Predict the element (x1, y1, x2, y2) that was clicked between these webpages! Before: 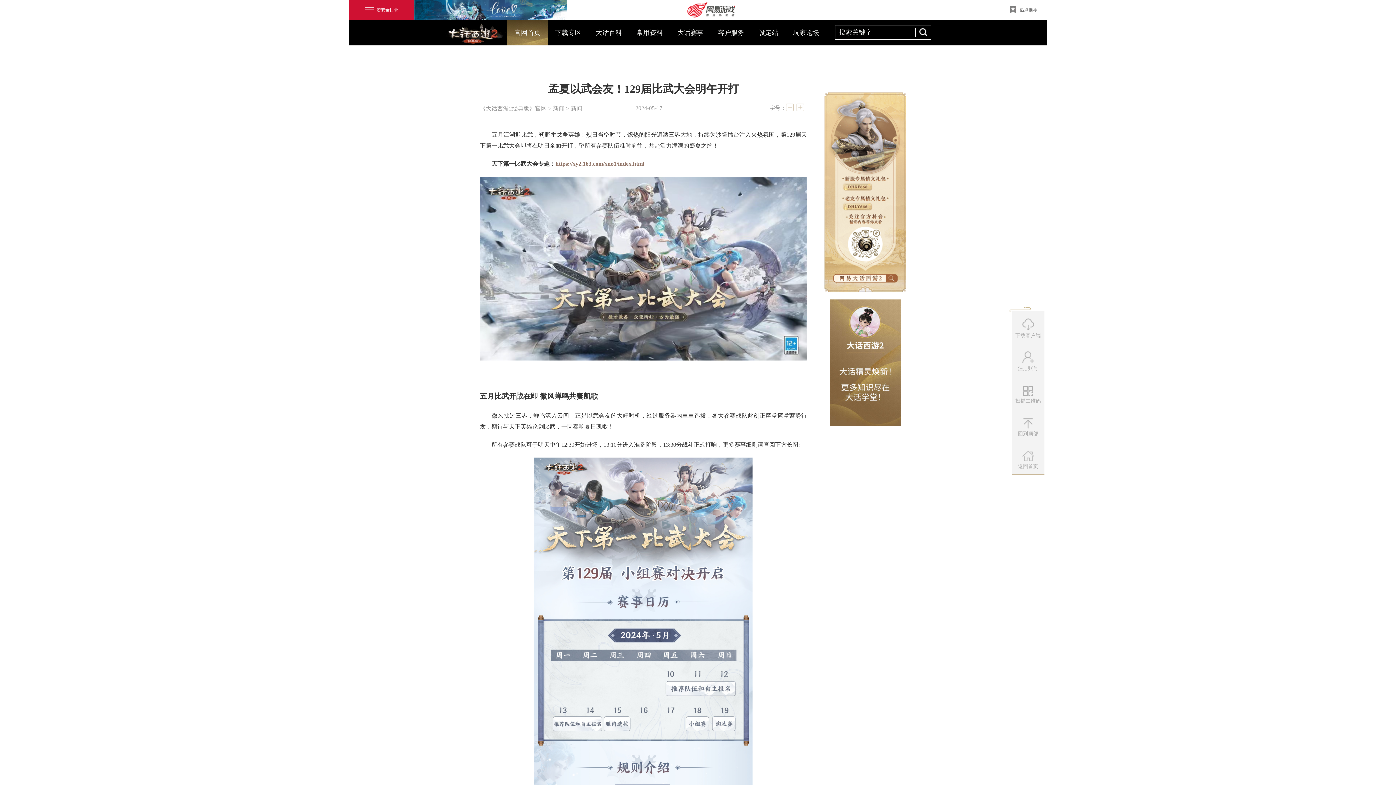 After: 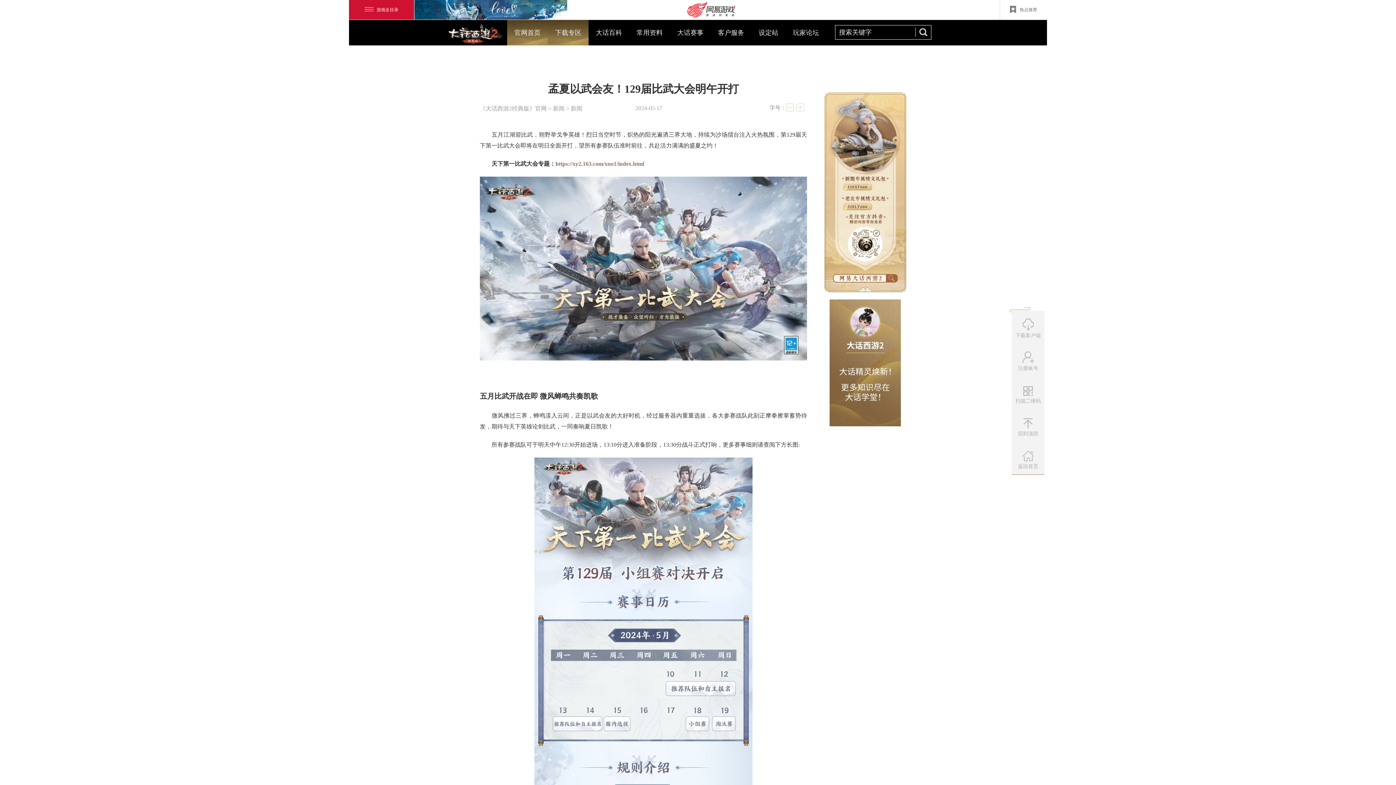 Action: label: 下载专区 bbox: (548, 20, 588, 45)